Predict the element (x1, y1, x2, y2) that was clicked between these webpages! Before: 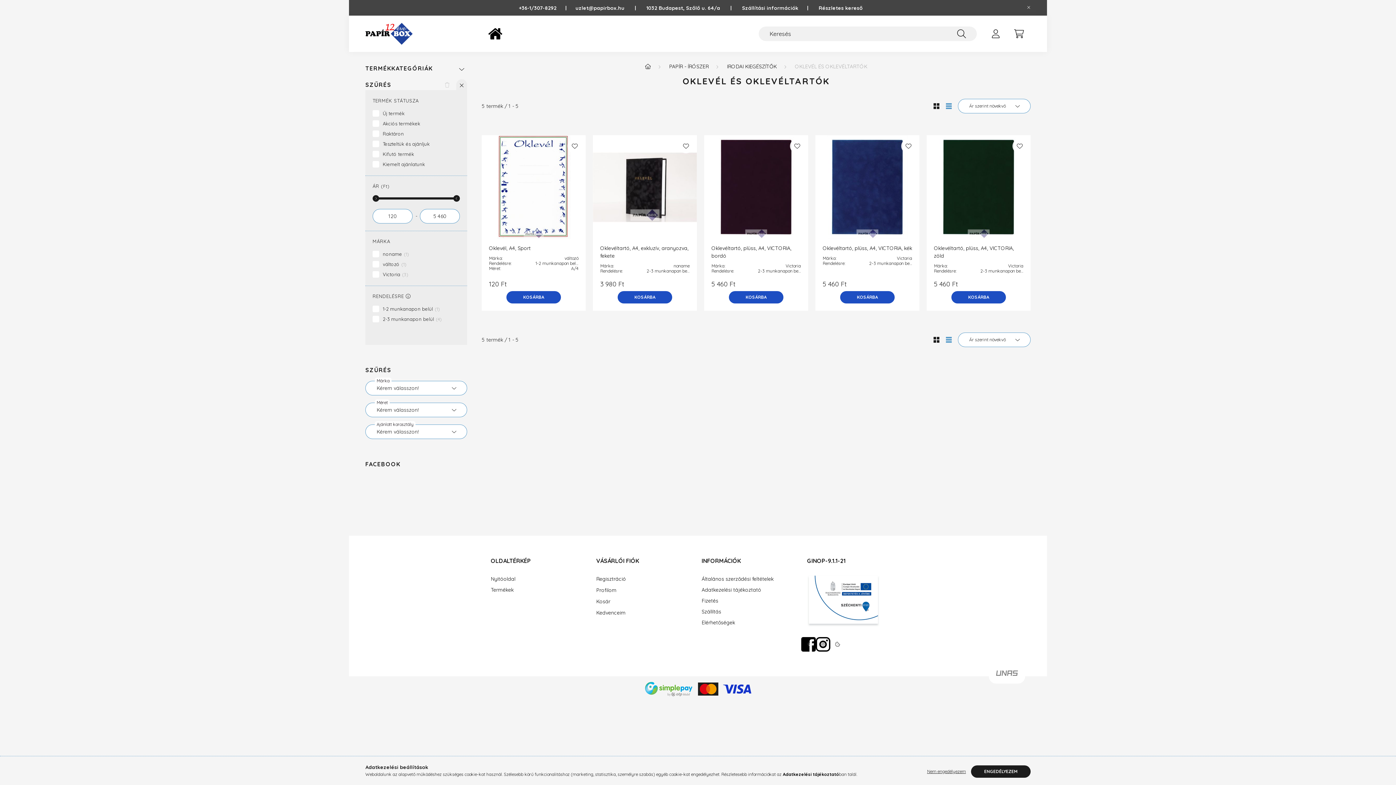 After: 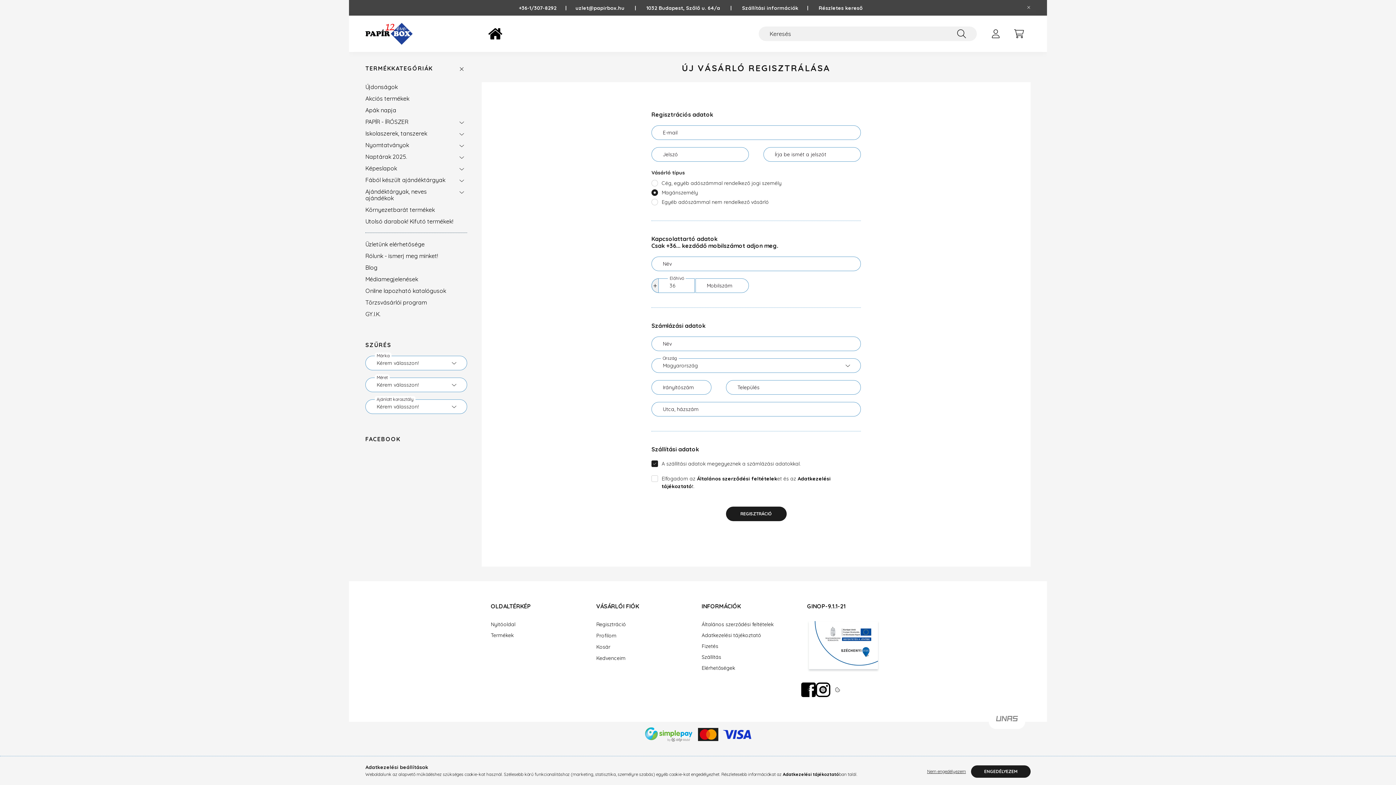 Action: bbox: (596, 576, 626, 582) label: Regisztráció